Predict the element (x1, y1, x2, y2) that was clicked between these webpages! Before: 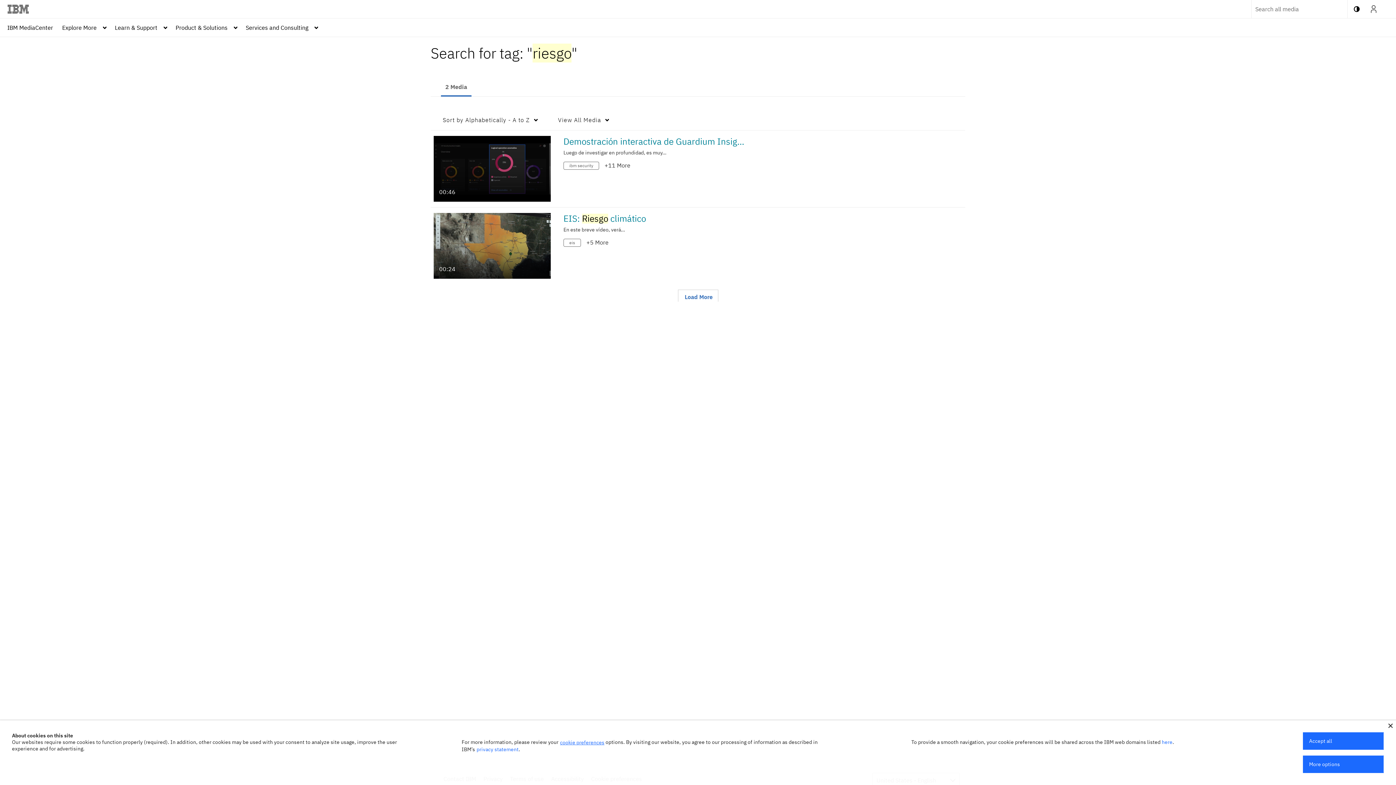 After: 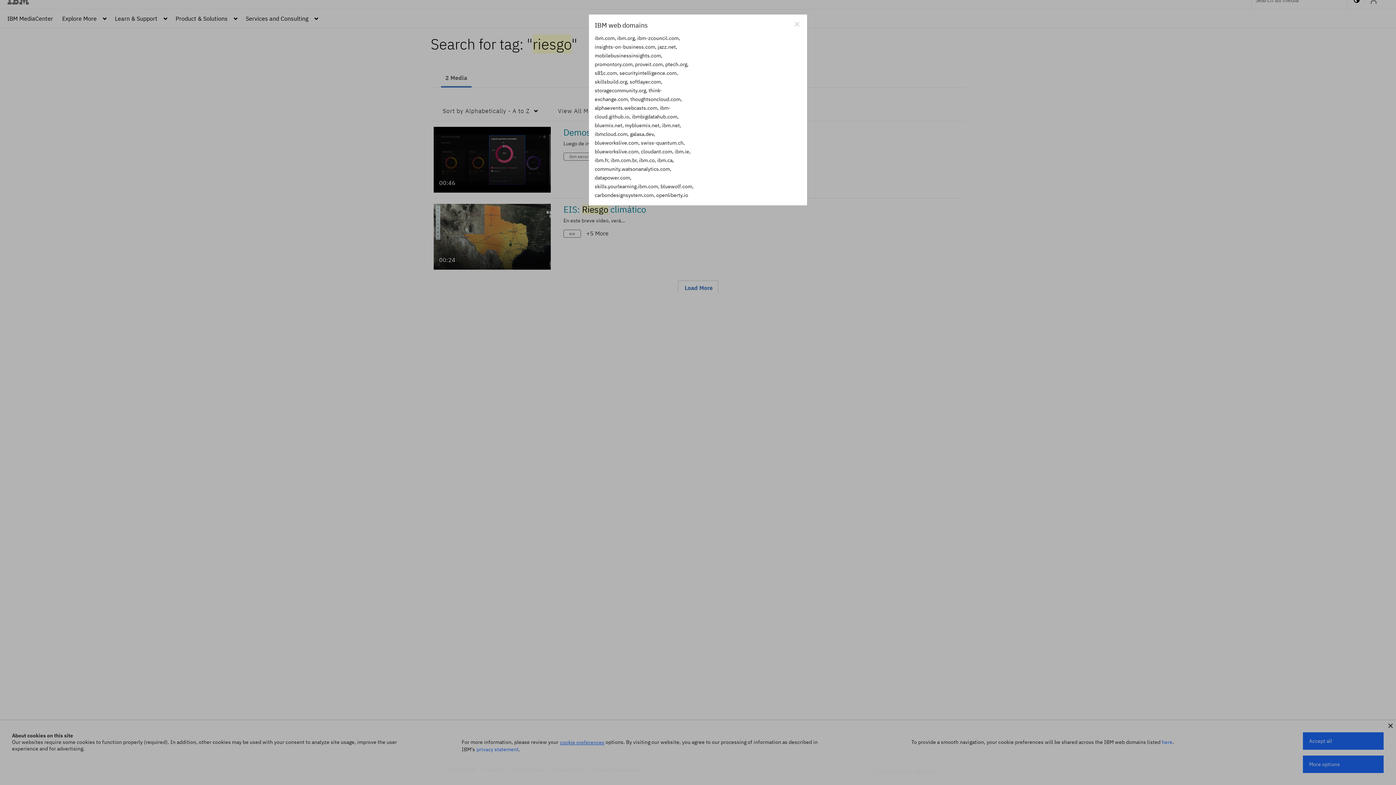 Action: label: here bbox: (1162, 739, 1172, 745)